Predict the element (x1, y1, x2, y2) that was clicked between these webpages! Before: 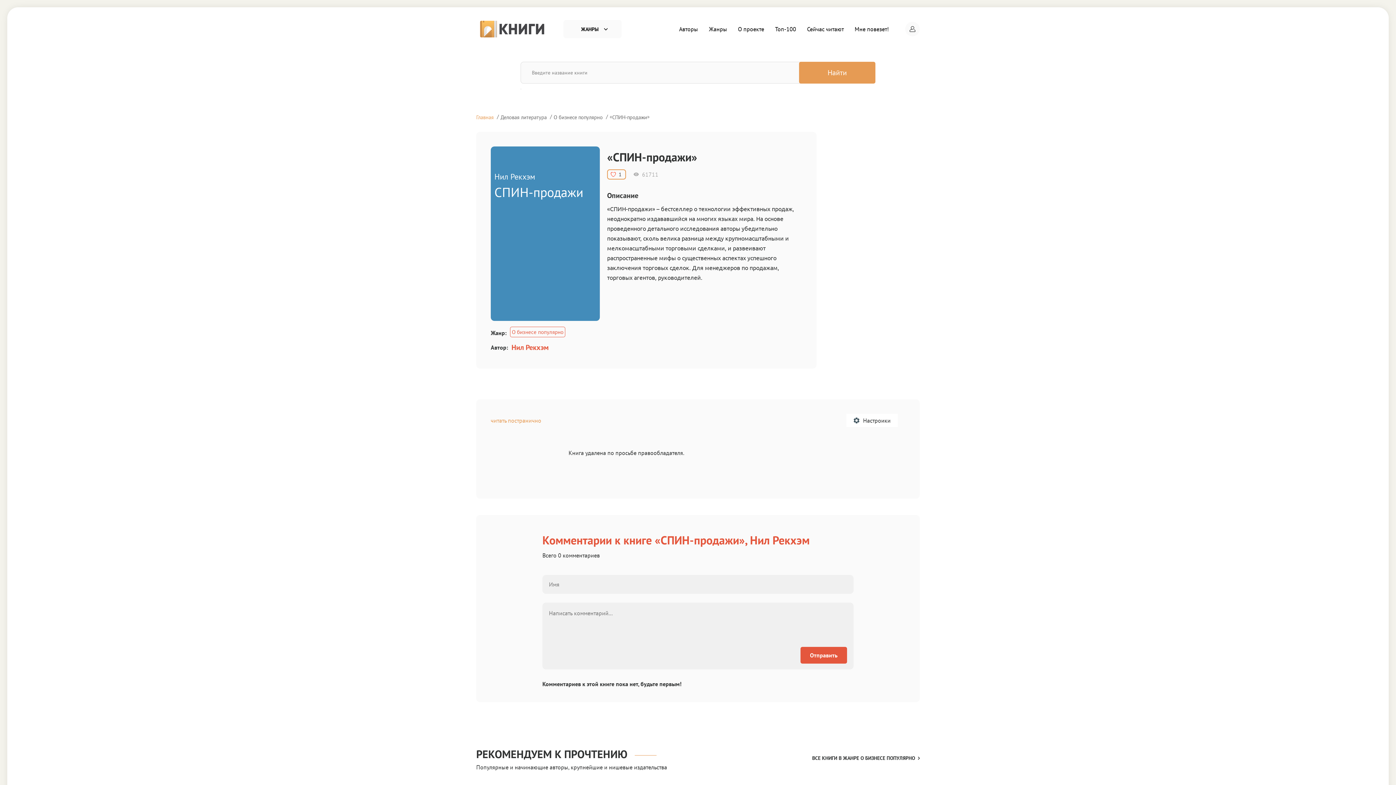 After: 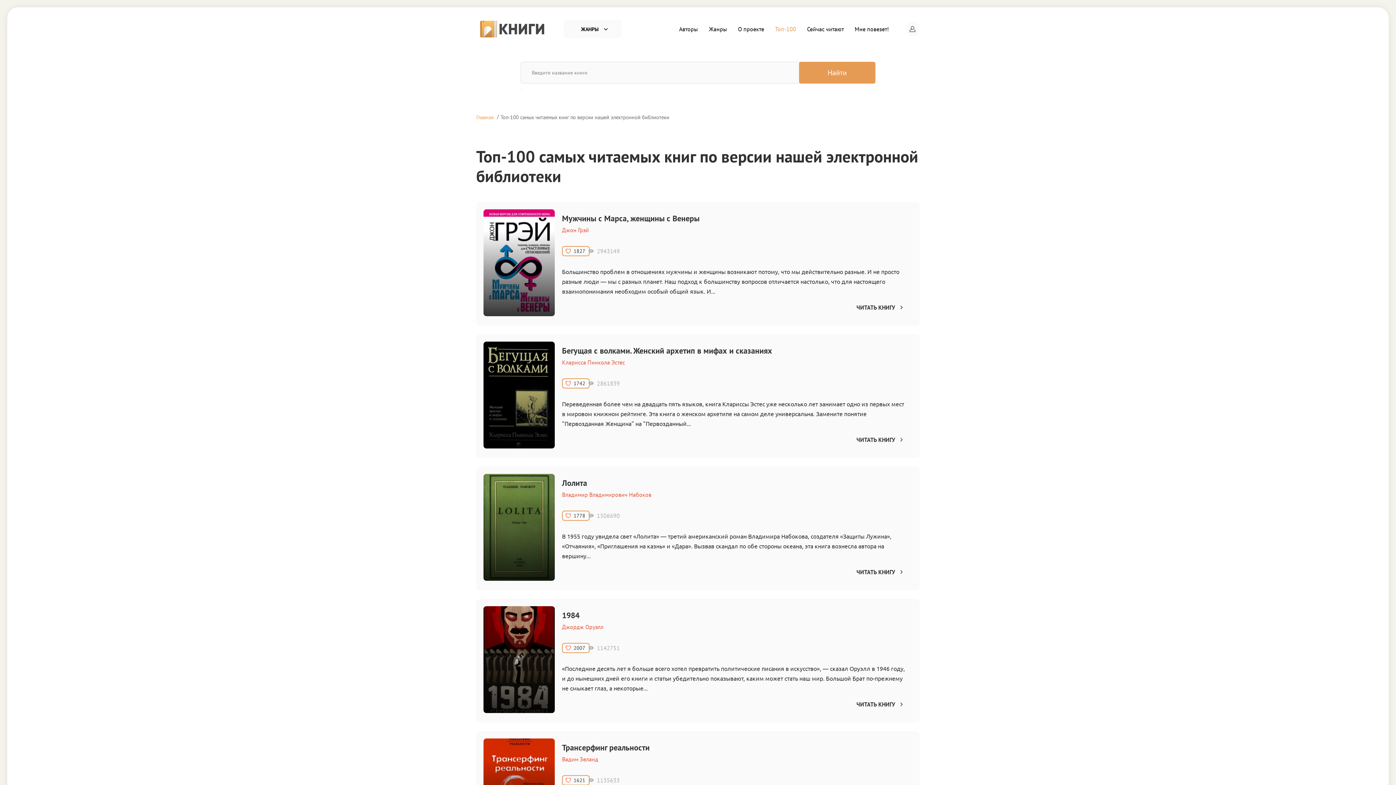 Action: bbox: (769, 22, 801, 35) label: Топ-100